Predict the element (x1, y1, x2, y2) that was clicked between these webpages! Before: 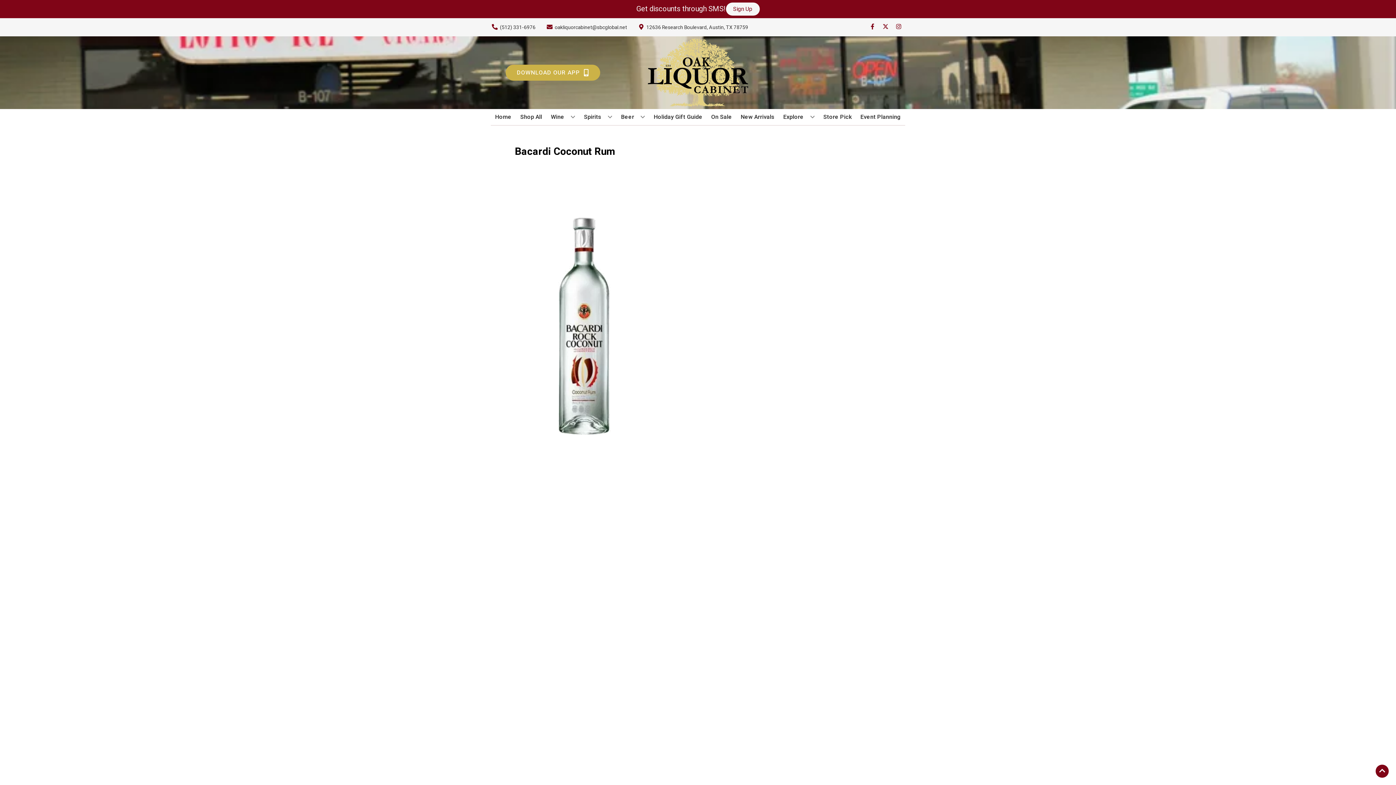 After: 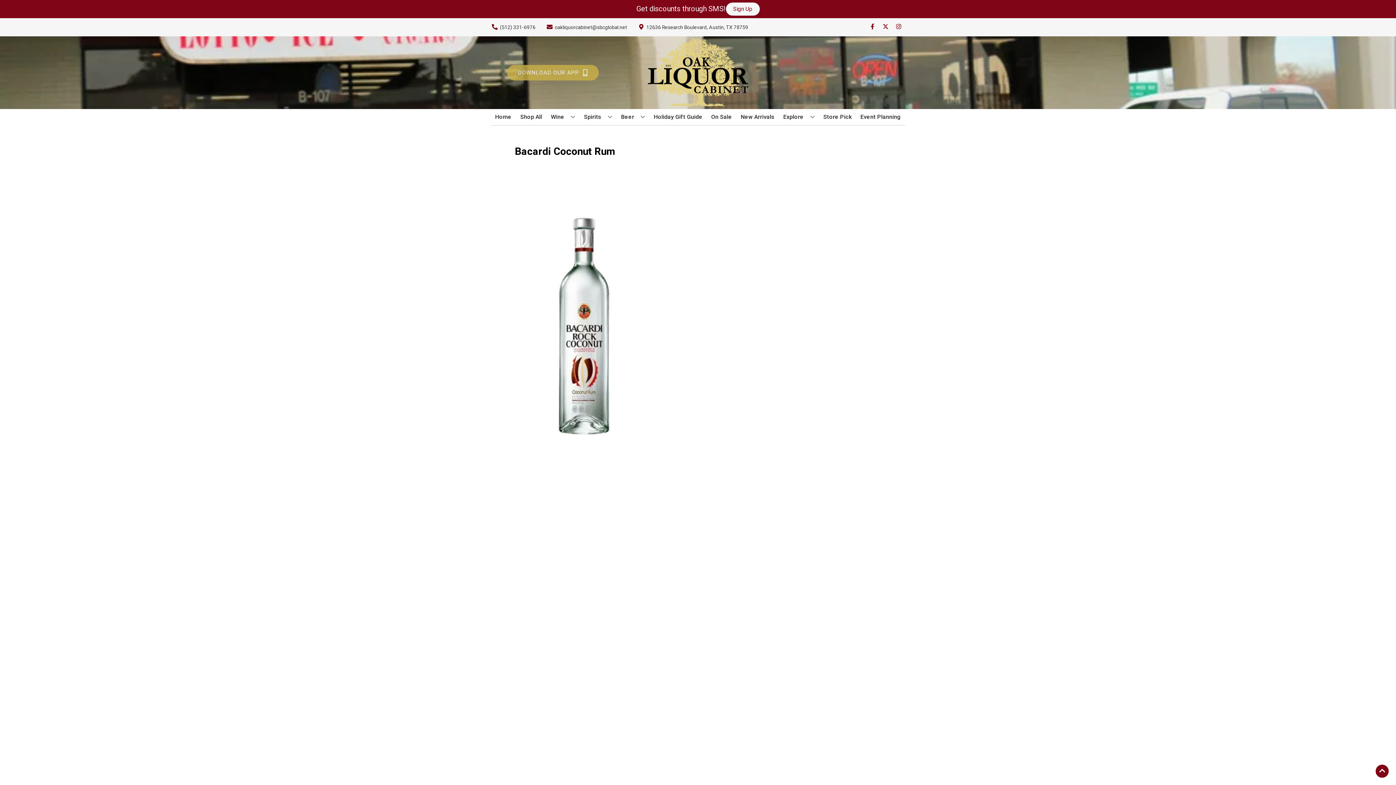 Action: label: Opens app link in a new tab to DOWNLOAD OUR APP bbox: (505, 64, 600, 80)